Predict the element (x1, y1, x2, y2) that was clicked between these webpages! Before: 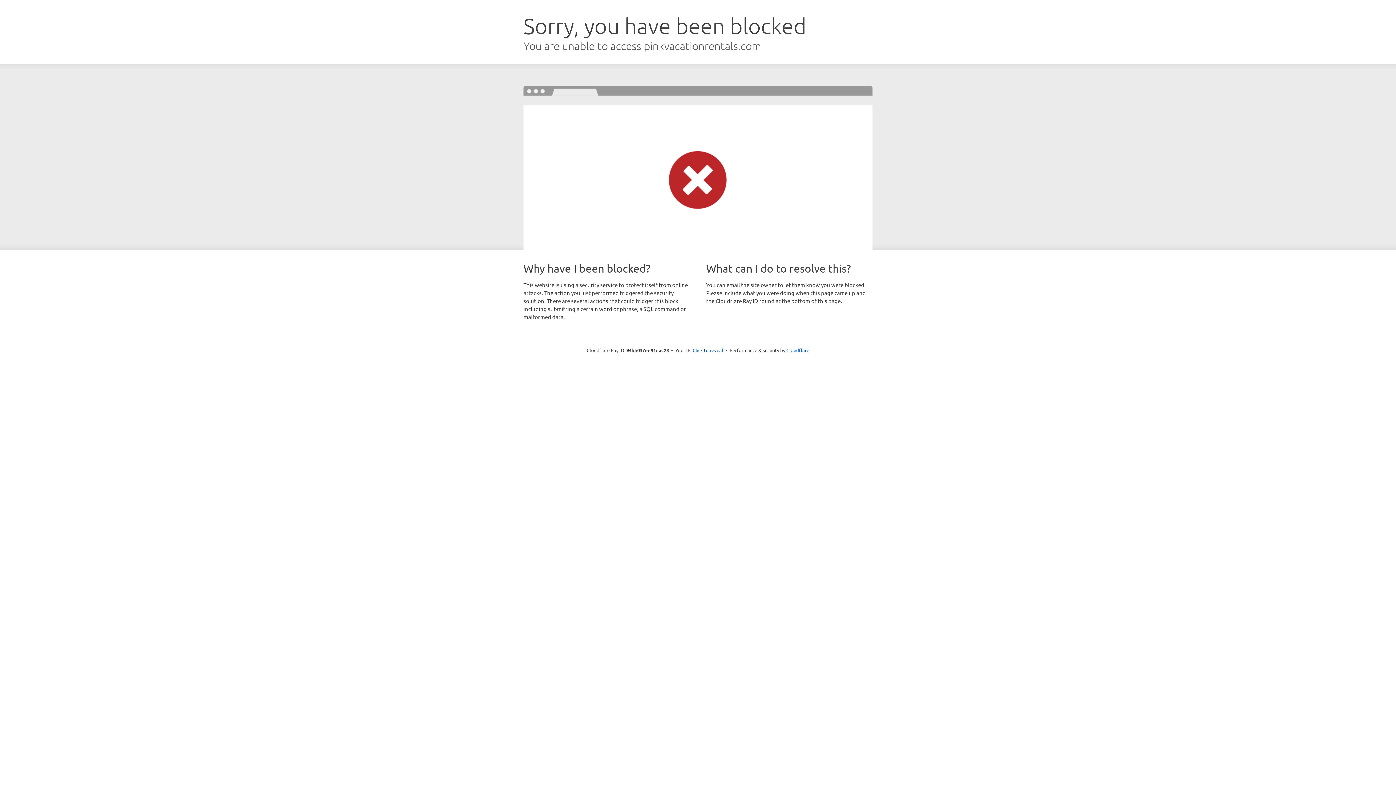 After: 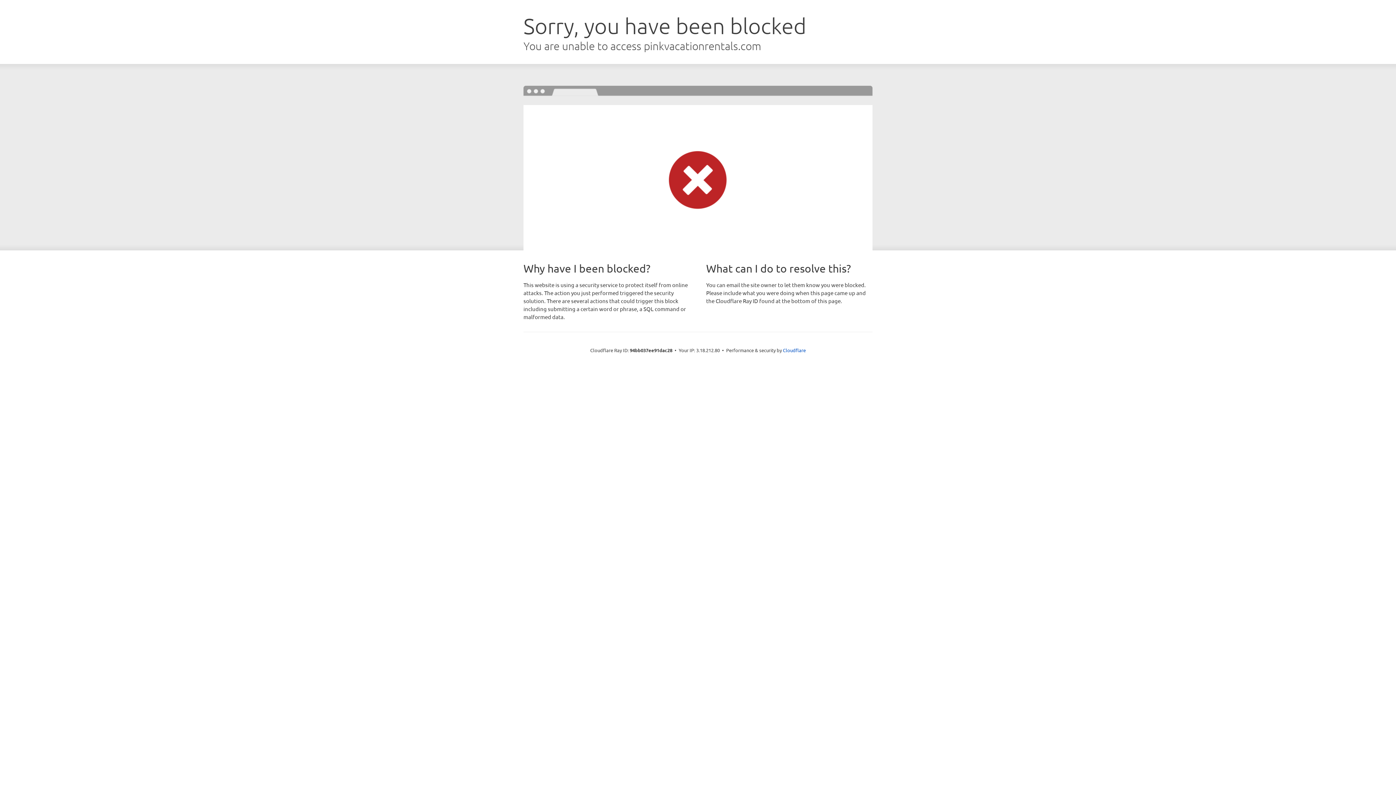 Action: label: Click to reveal bbox: (692, 346, 723, 353)